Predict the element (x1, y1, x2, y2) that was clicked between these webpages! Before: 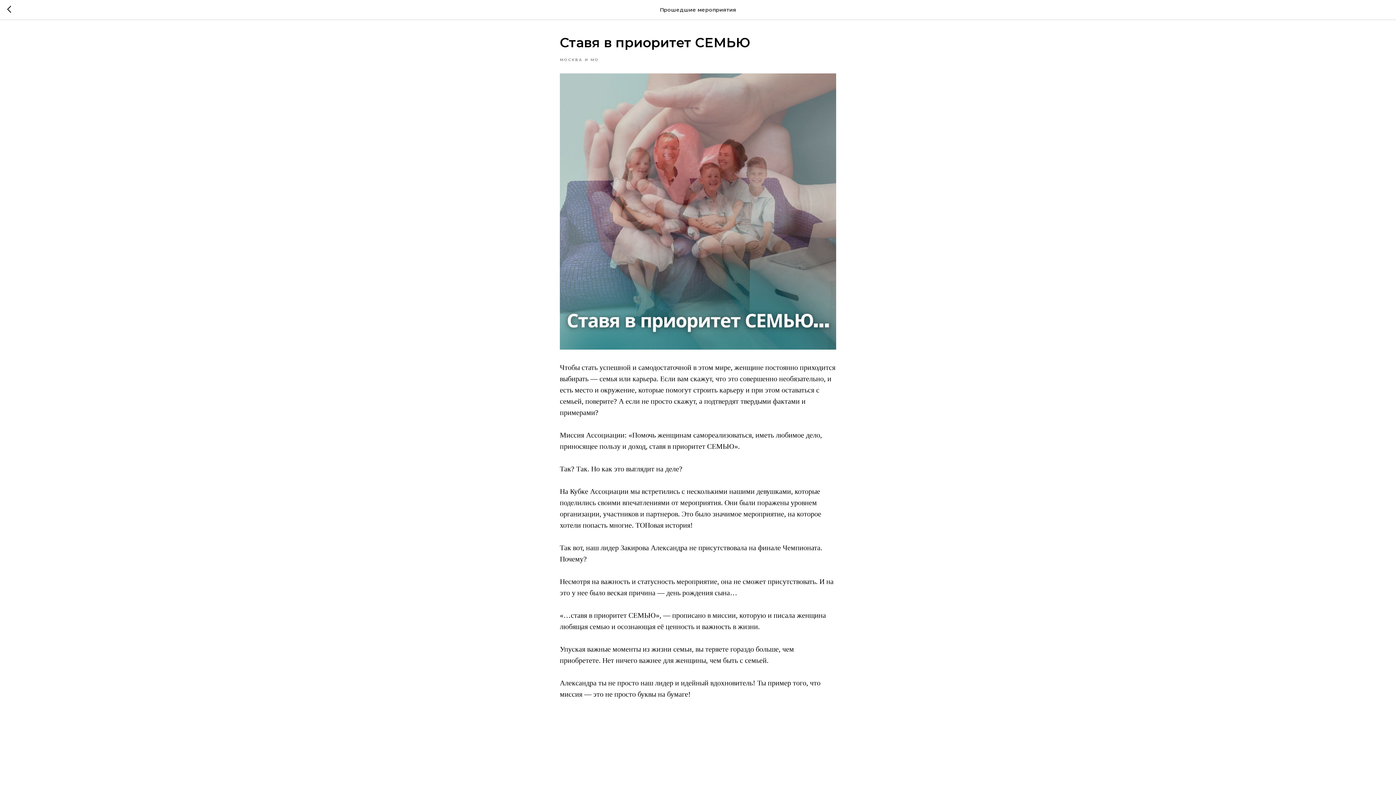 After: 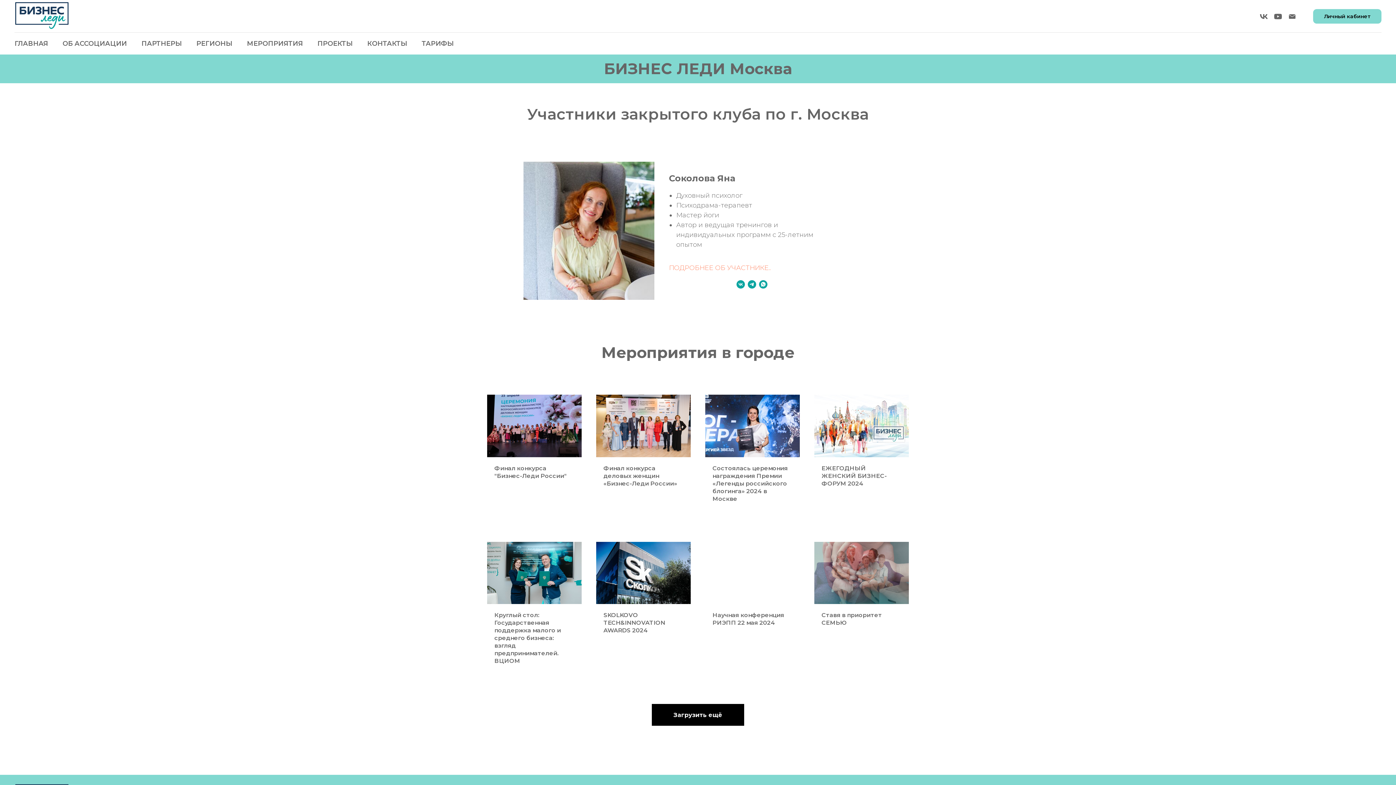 Action: bbox: (7, 5, 15, 14)